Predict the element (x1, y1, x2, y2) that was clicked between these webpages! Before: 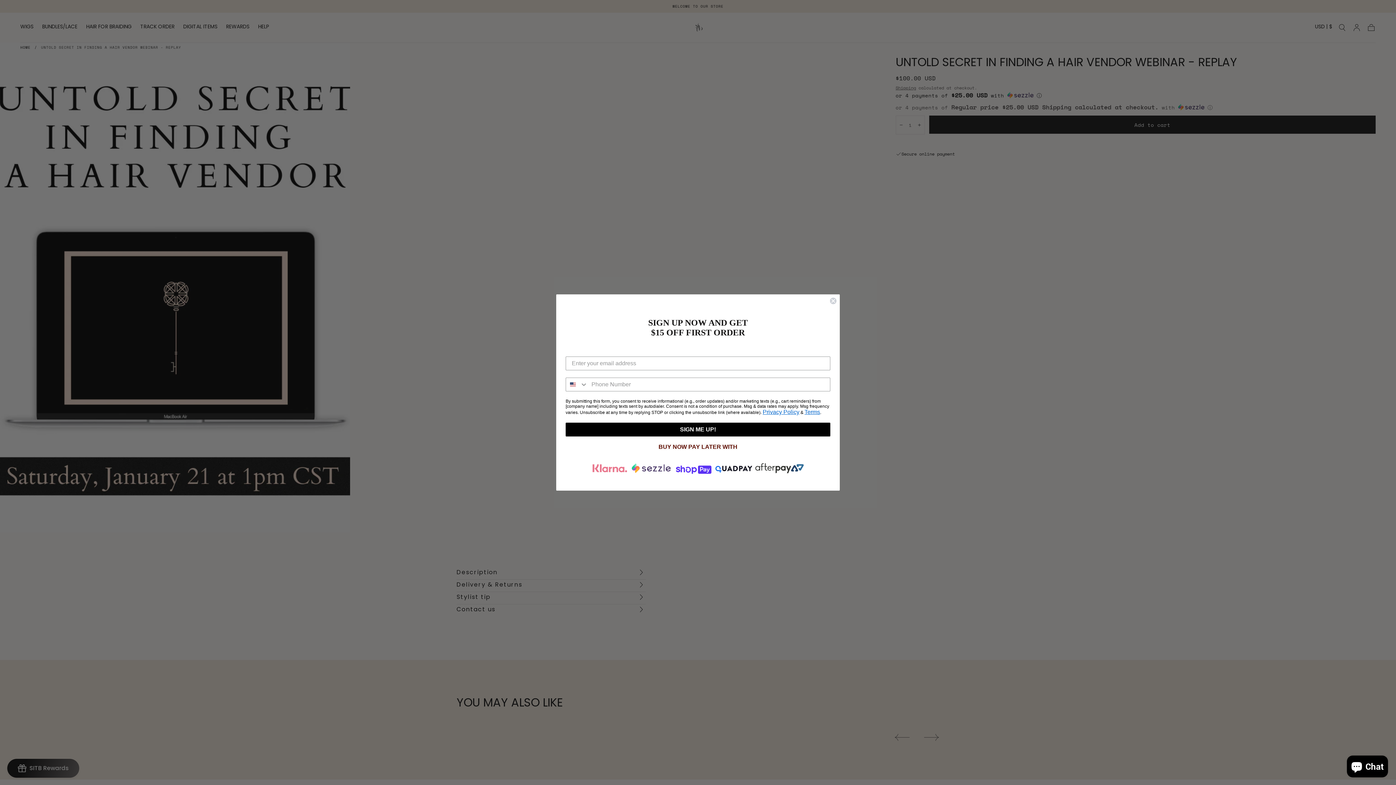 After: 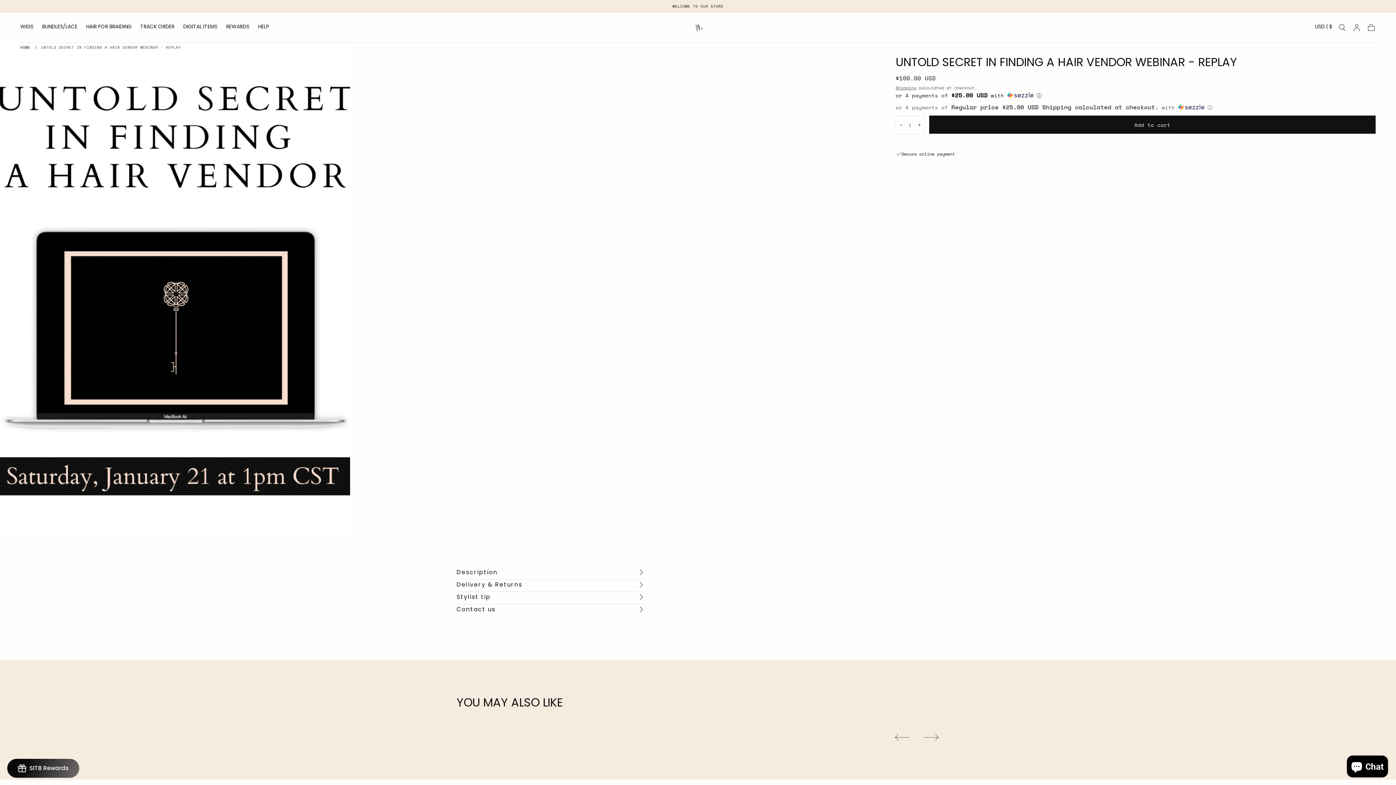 Action: label: Close dialog bbox: (829, 297, 837, 304)